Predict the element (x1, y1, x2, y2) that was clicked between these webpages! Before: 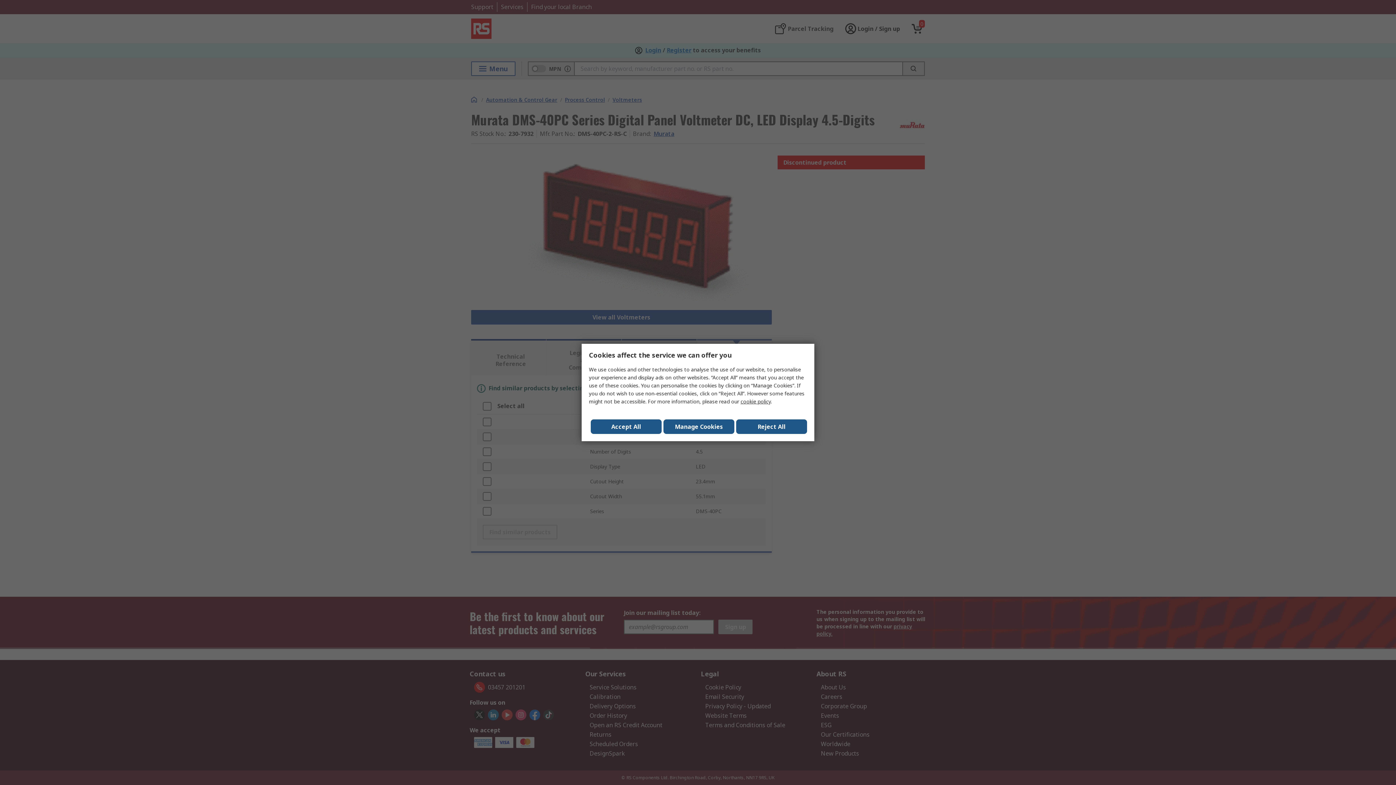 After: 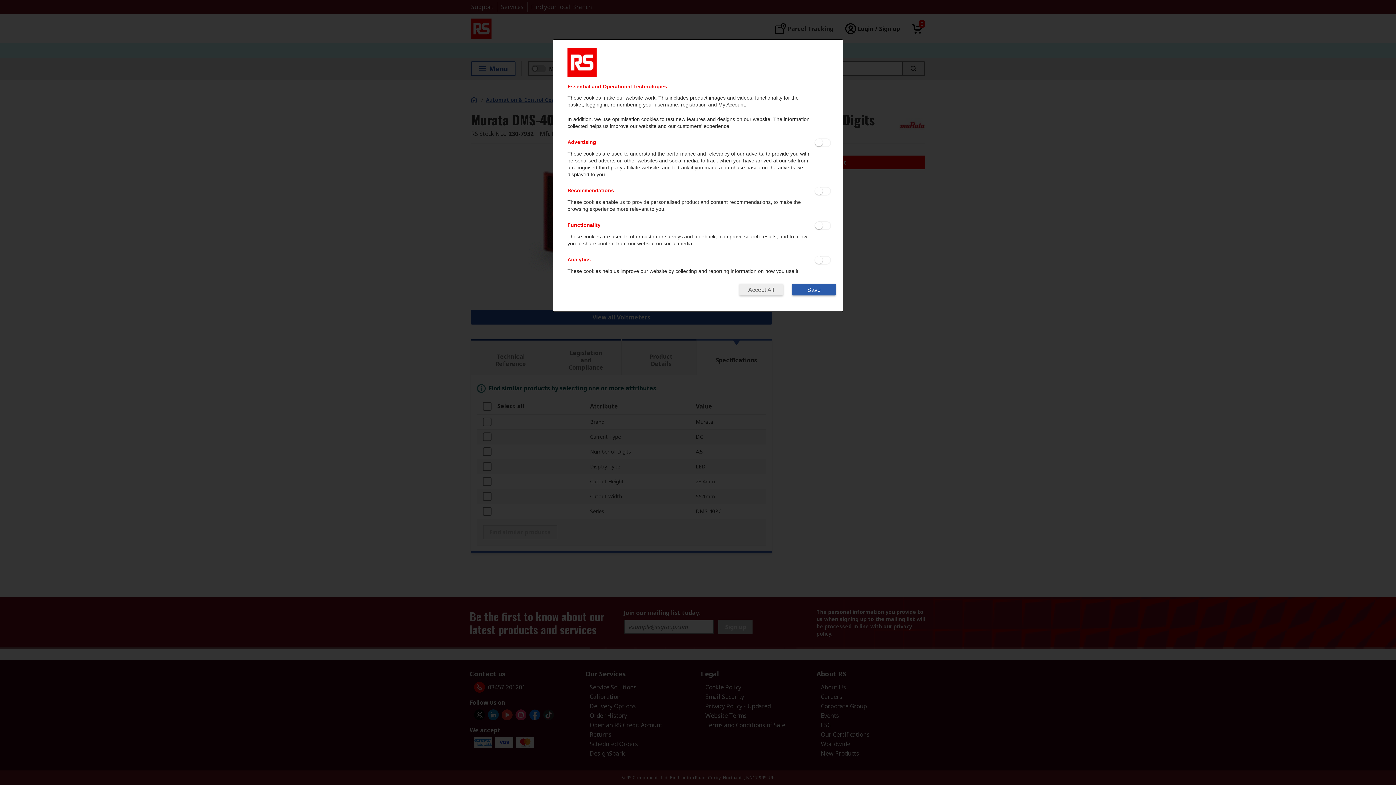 Action: bbox: (663, 419, 734, 434) label: Manage Cookies